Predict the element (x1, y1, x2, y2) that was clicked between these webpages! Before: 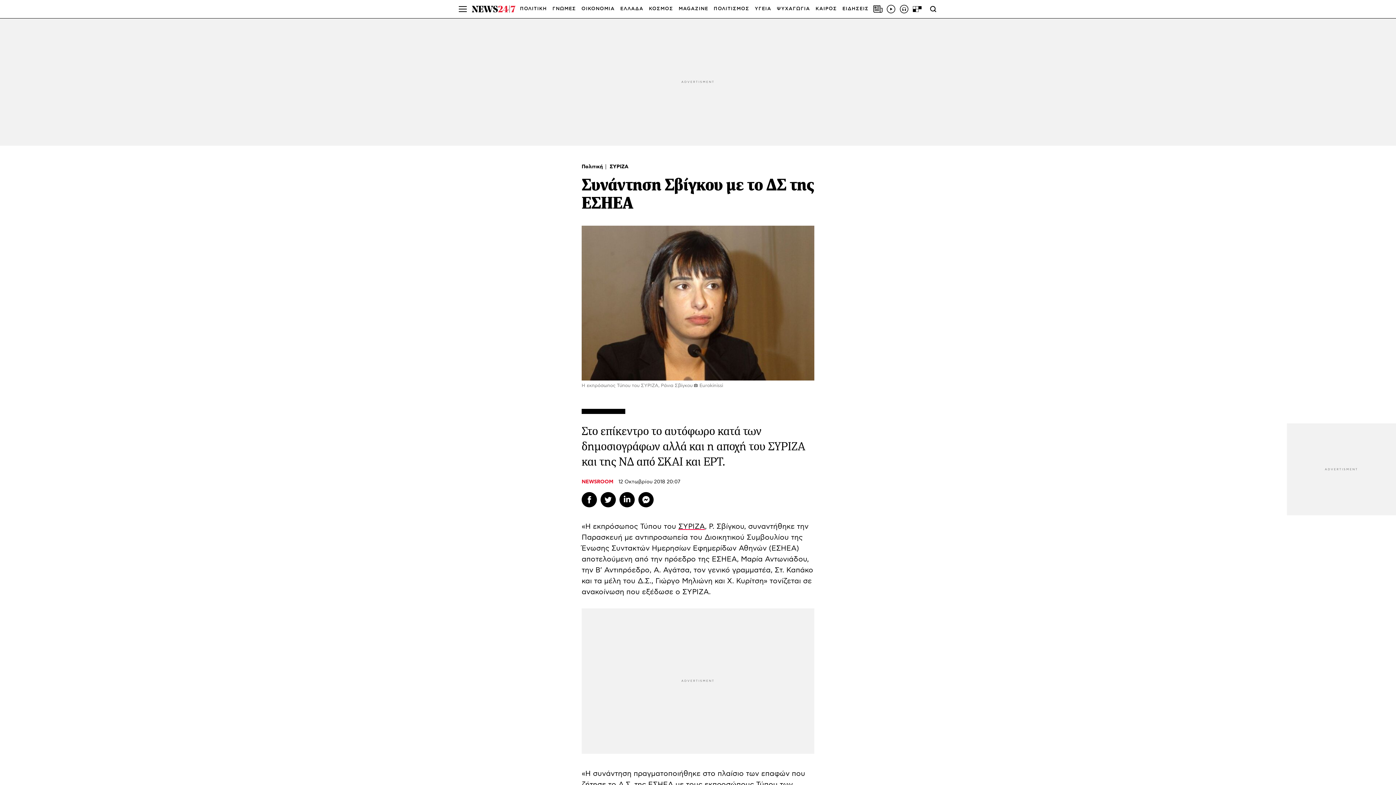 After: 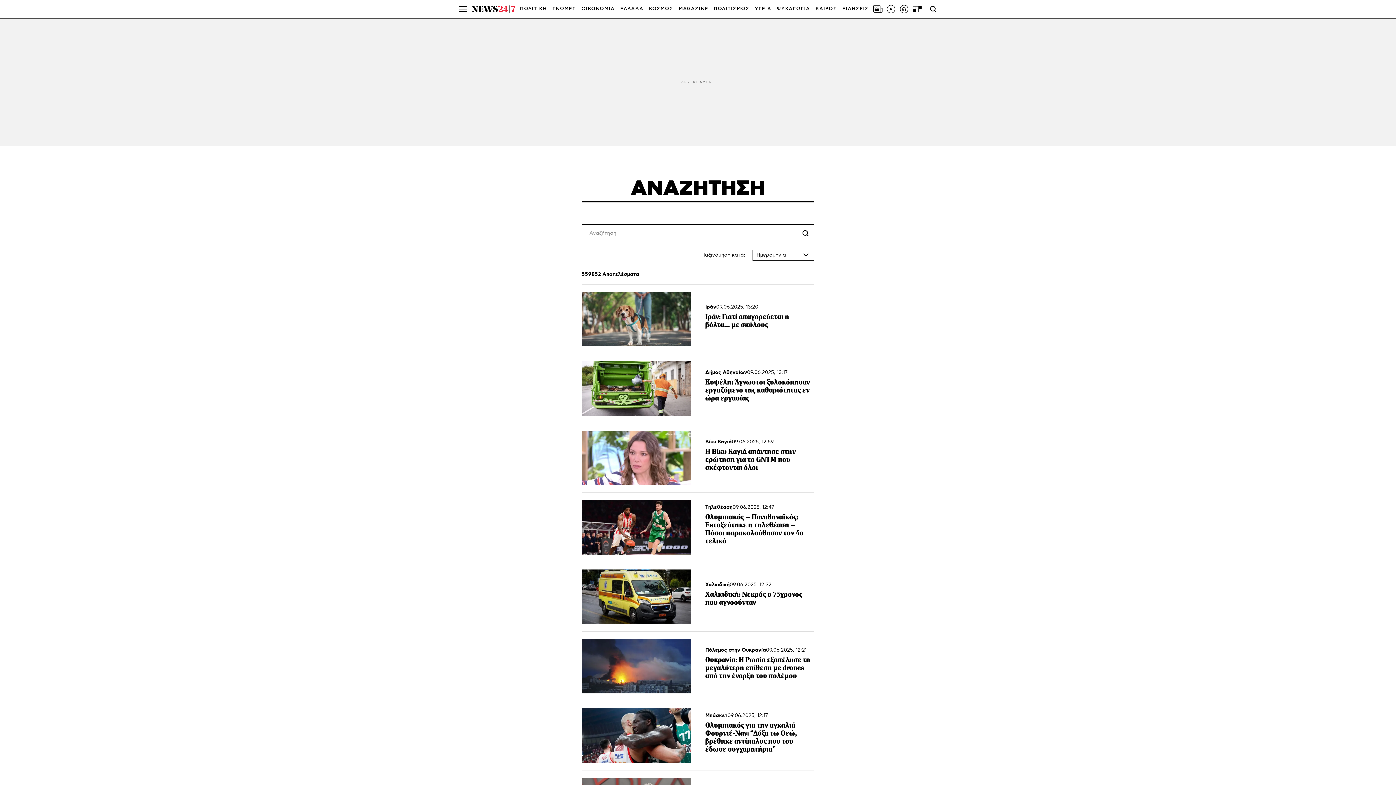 Action: bbox: (928, 4, 938, 13)